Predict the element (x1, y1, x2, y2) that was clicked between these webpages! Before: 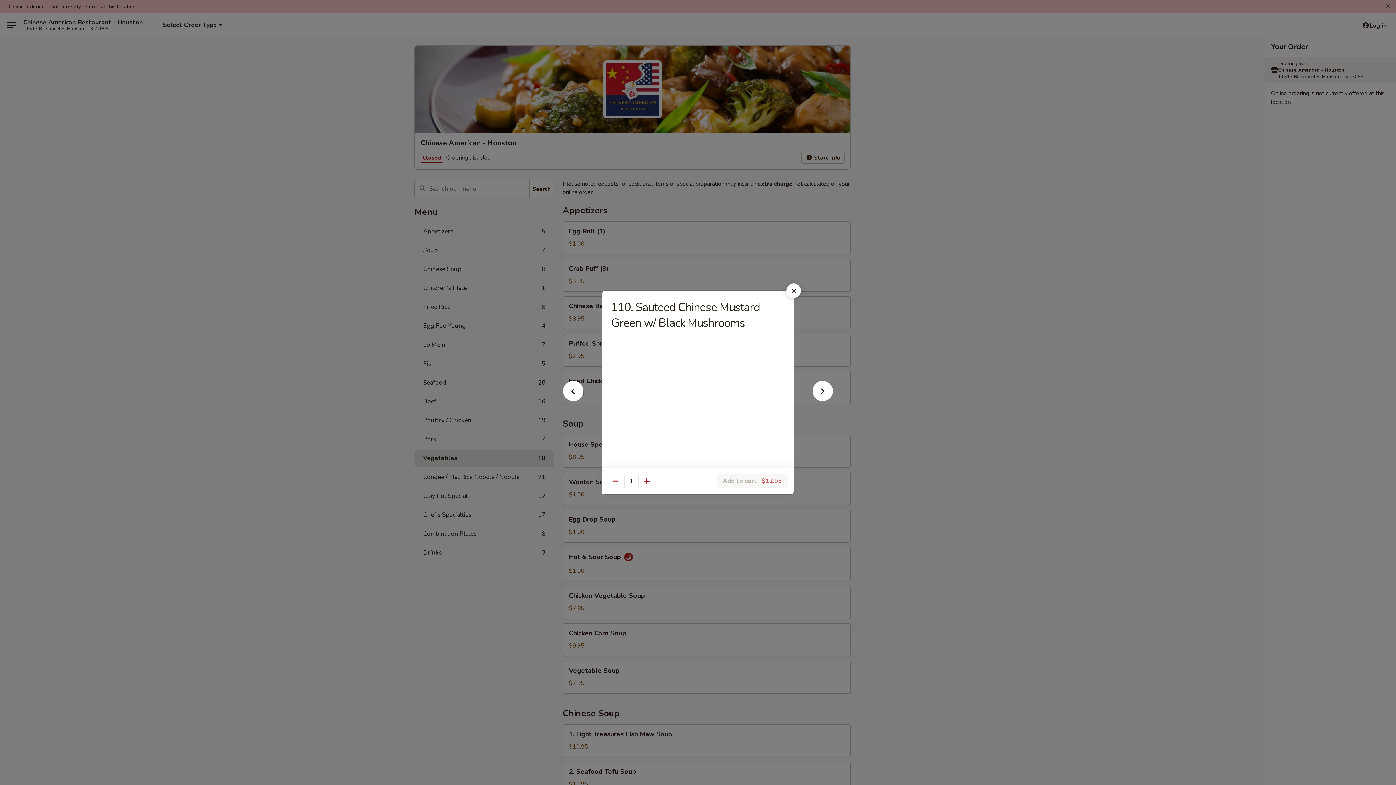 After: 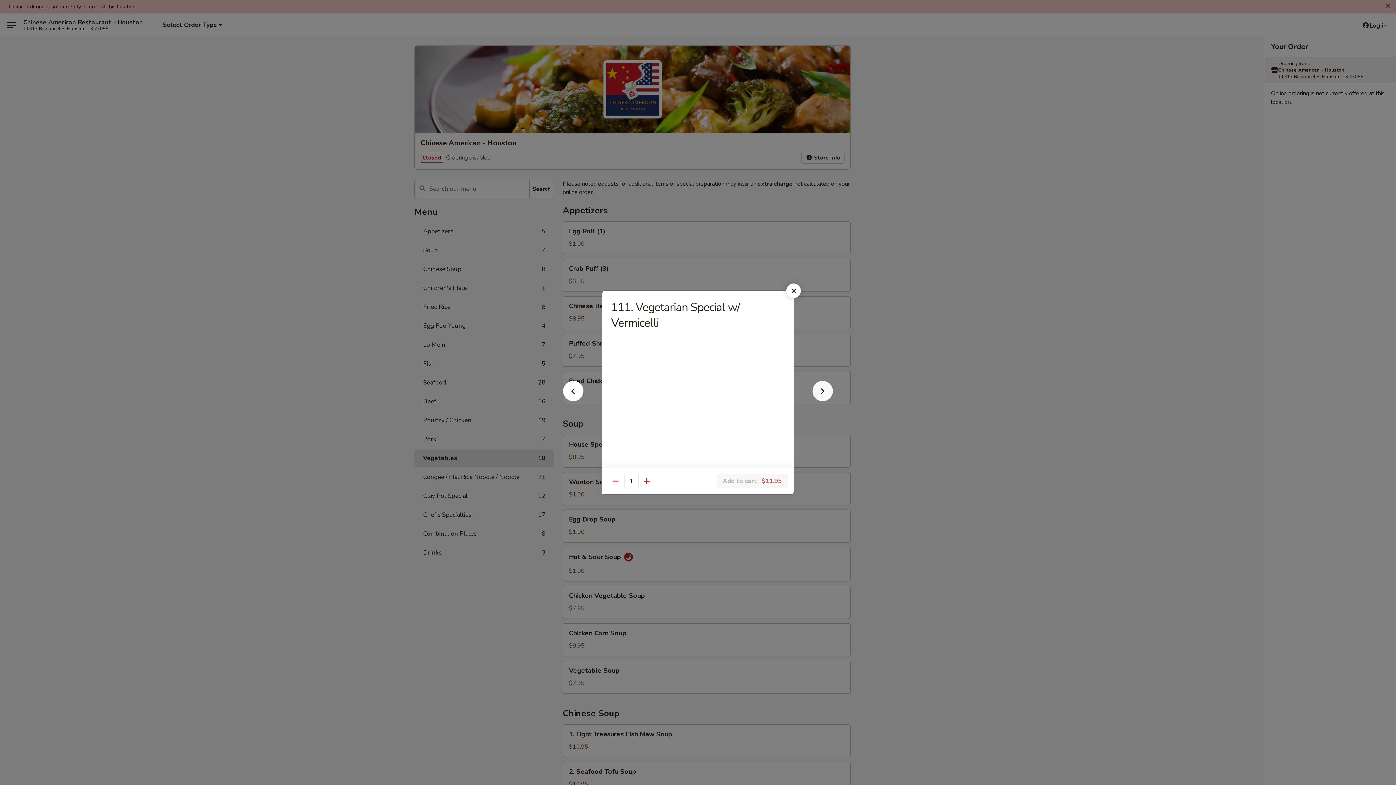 Action: bbox: (801, 392, 844, 405)